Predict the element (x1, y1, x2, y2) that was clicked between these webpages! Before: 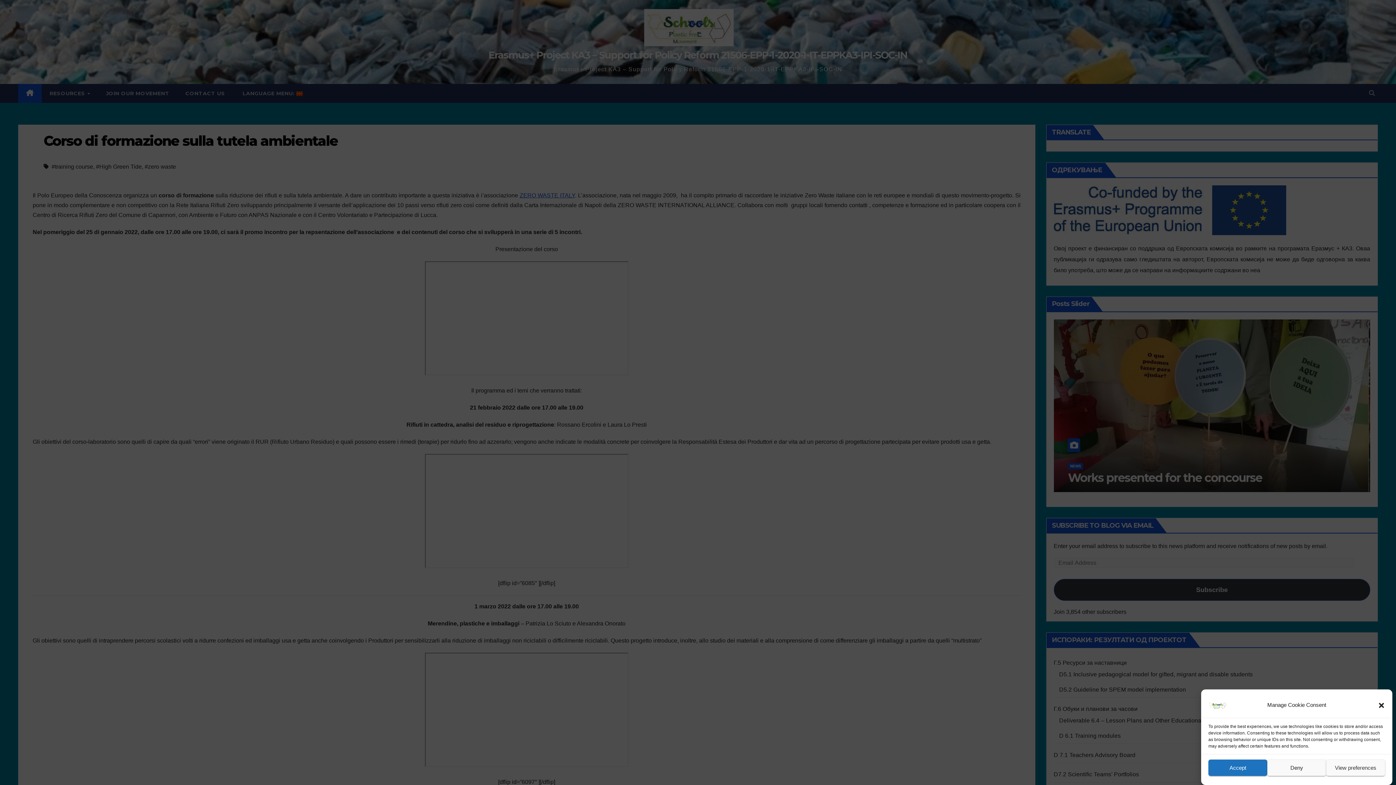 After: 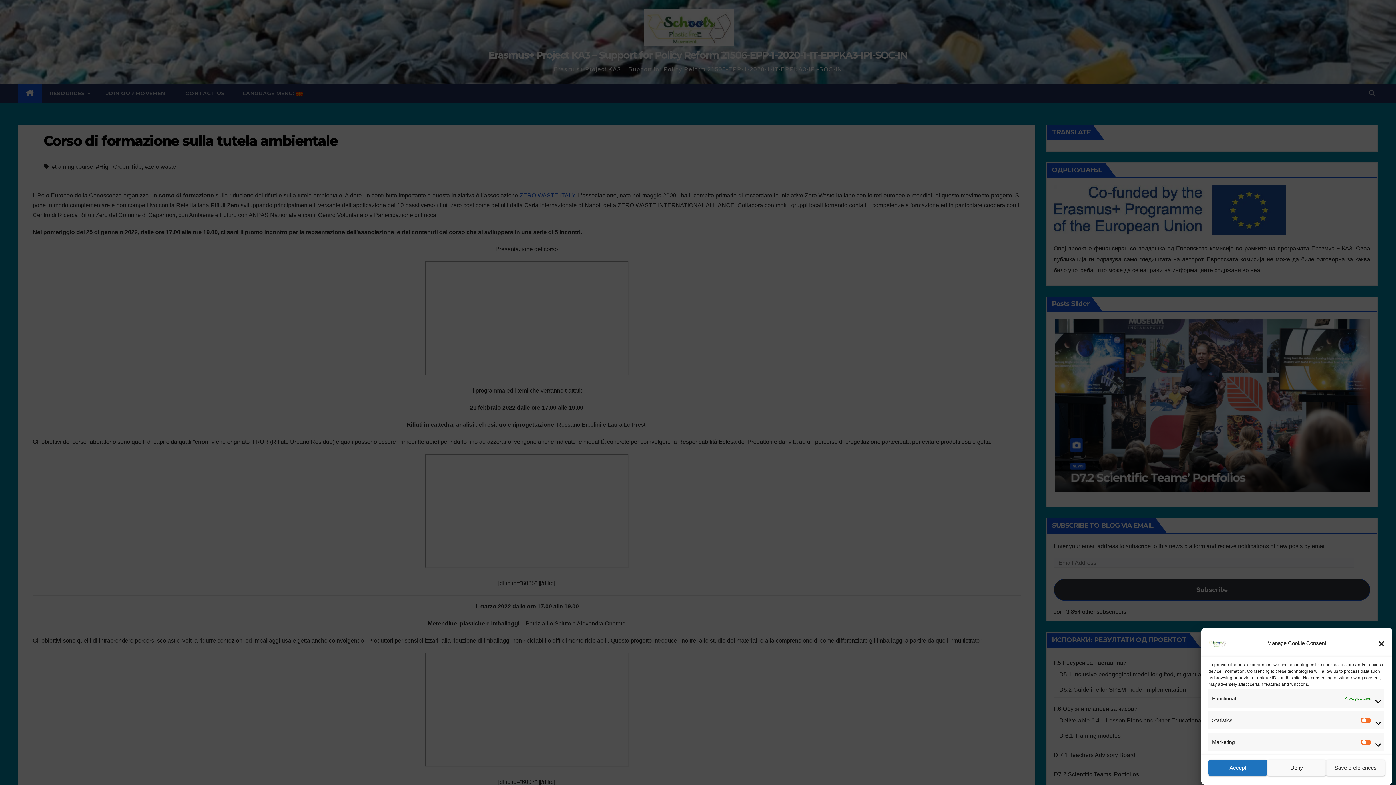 Action: bbox: (1326, 760, 1385, 776) label: View preferences